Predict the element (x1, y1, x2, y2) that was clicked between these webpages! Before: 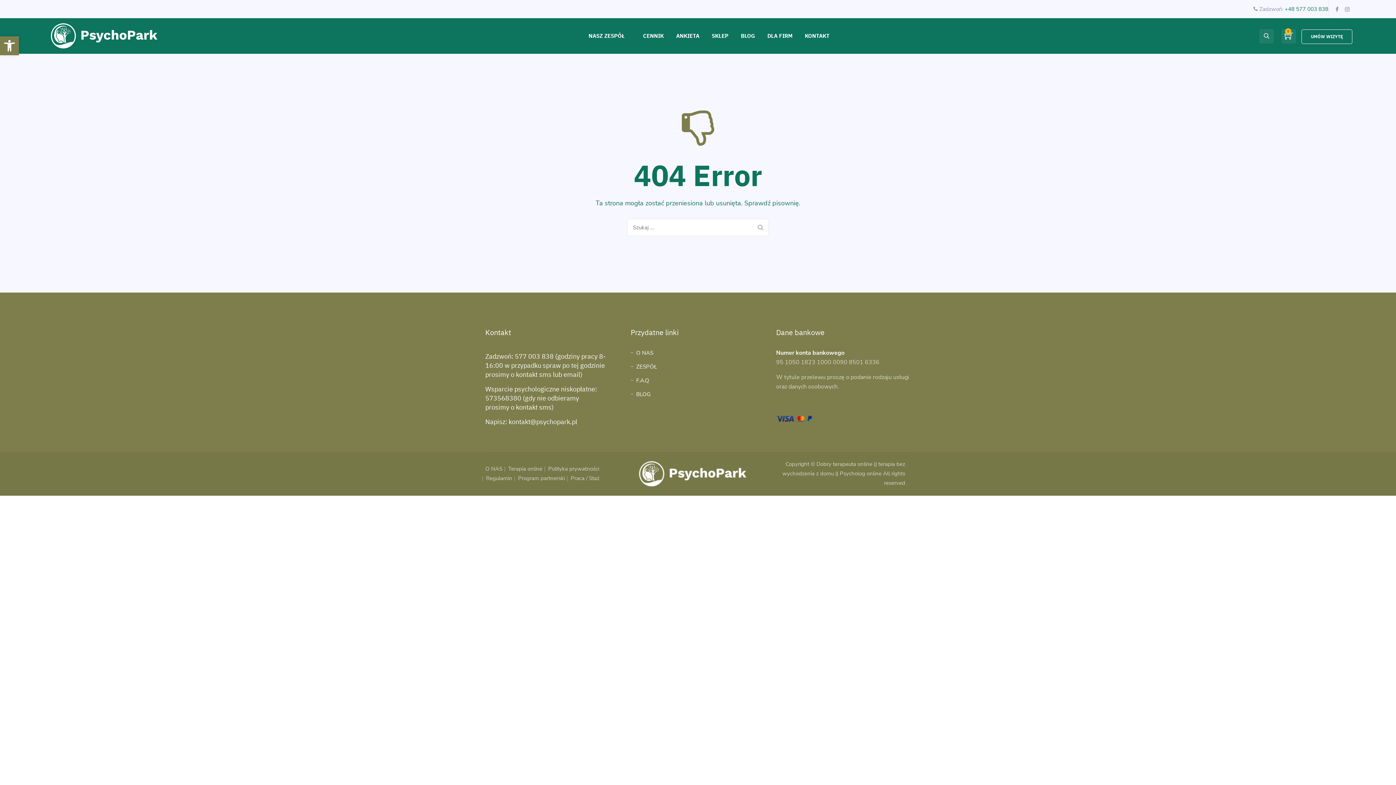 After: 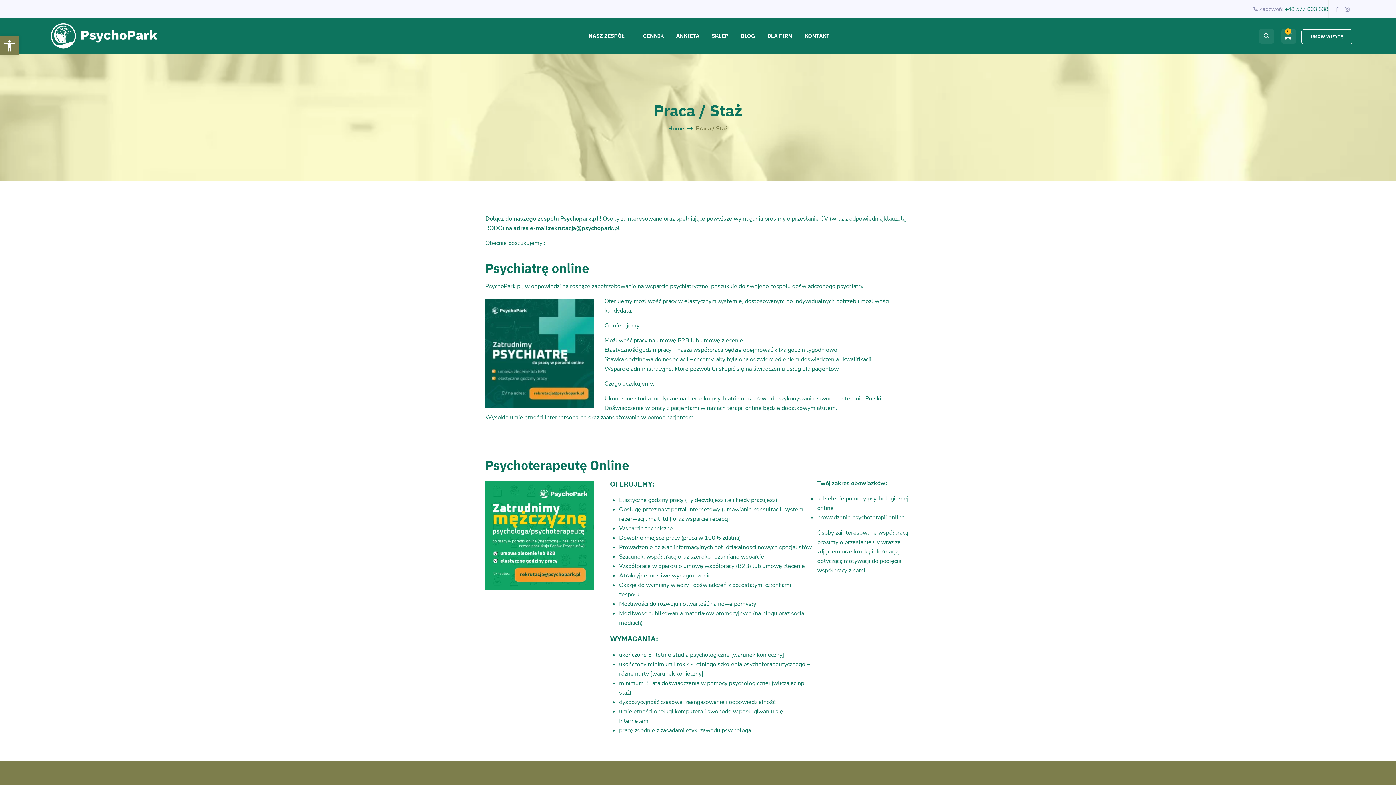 Action: bbox: (570, 474, 599, 482) label: Praca / Staż